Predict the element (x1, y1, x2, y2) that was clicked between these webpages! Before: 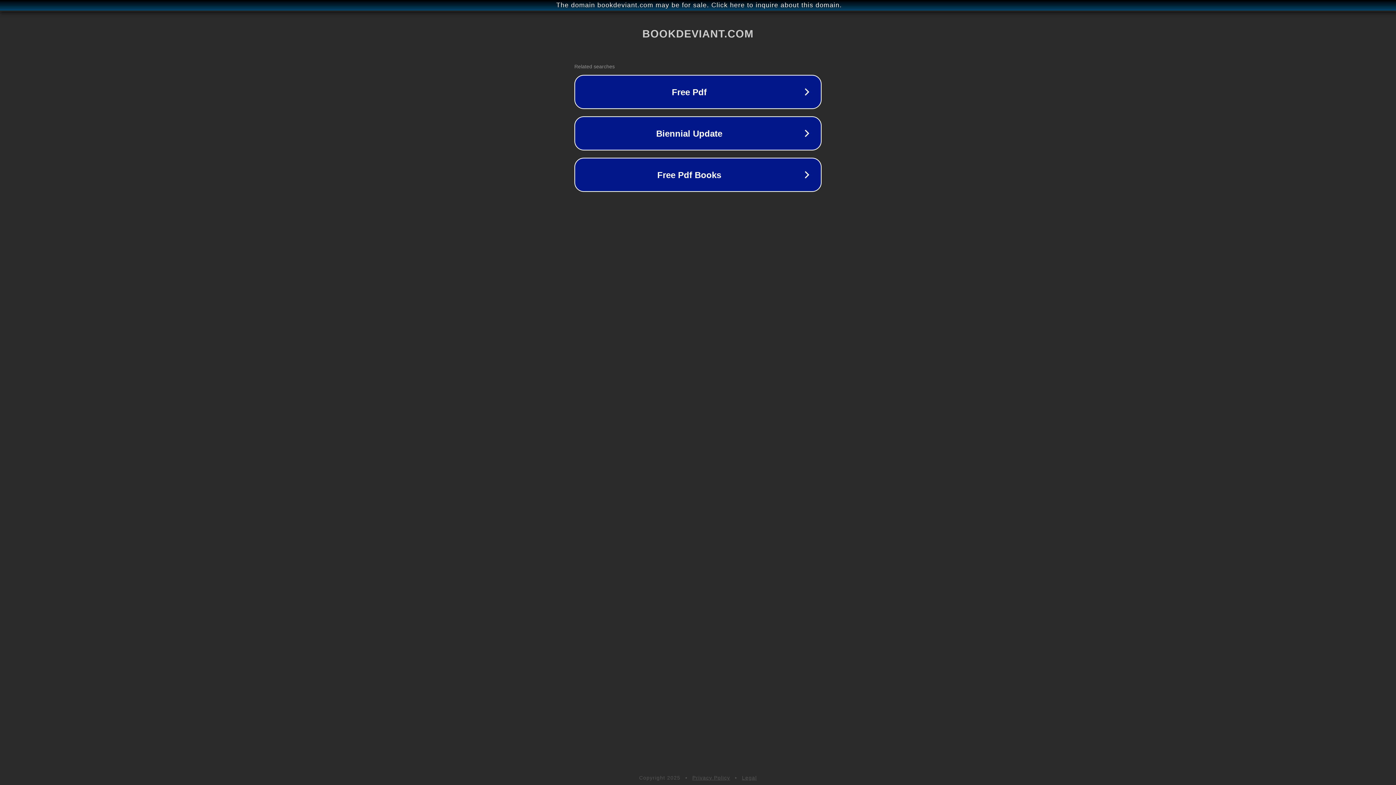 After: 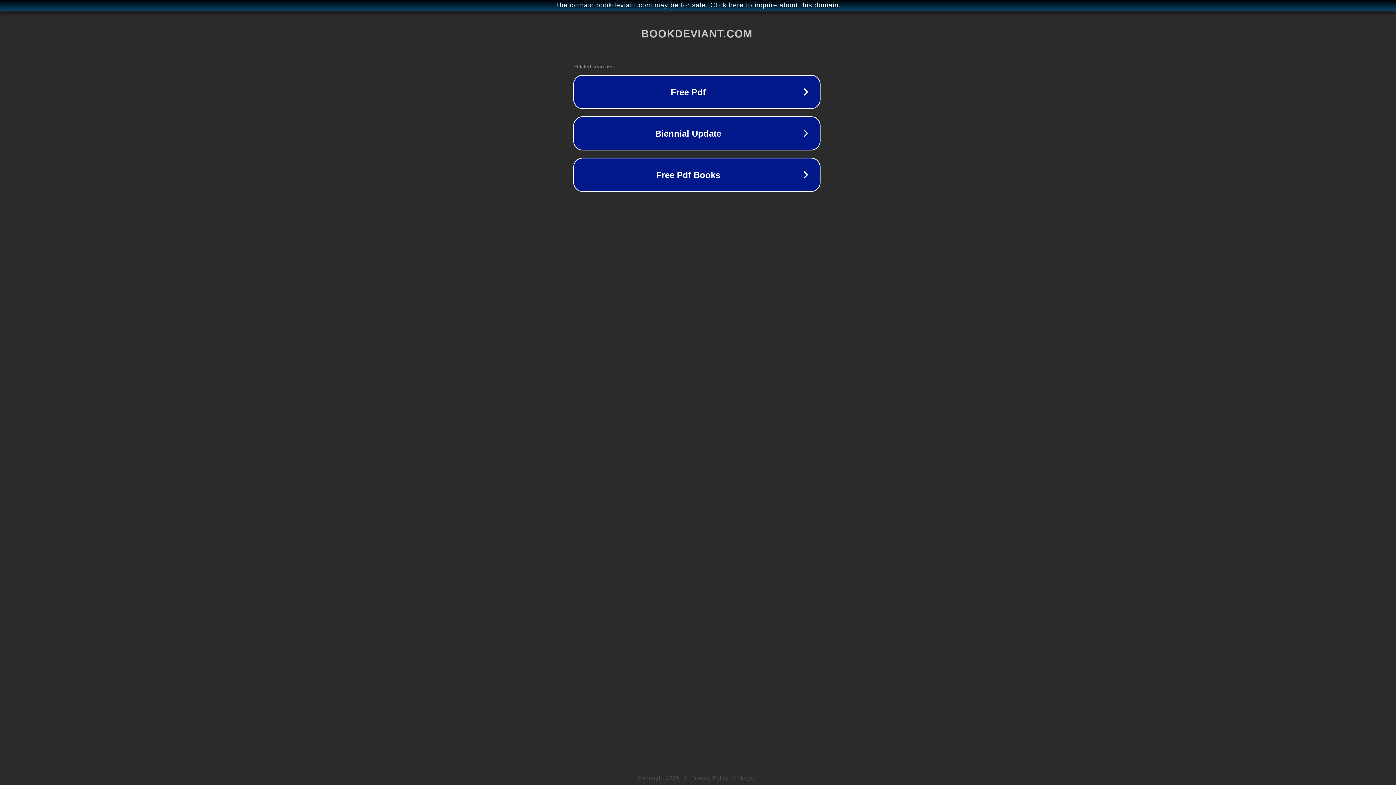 Action: bbox: (1, 1, 1397, 9) label: The domain bookdeviant.com may be for sale. Click here to inquire about this domain.